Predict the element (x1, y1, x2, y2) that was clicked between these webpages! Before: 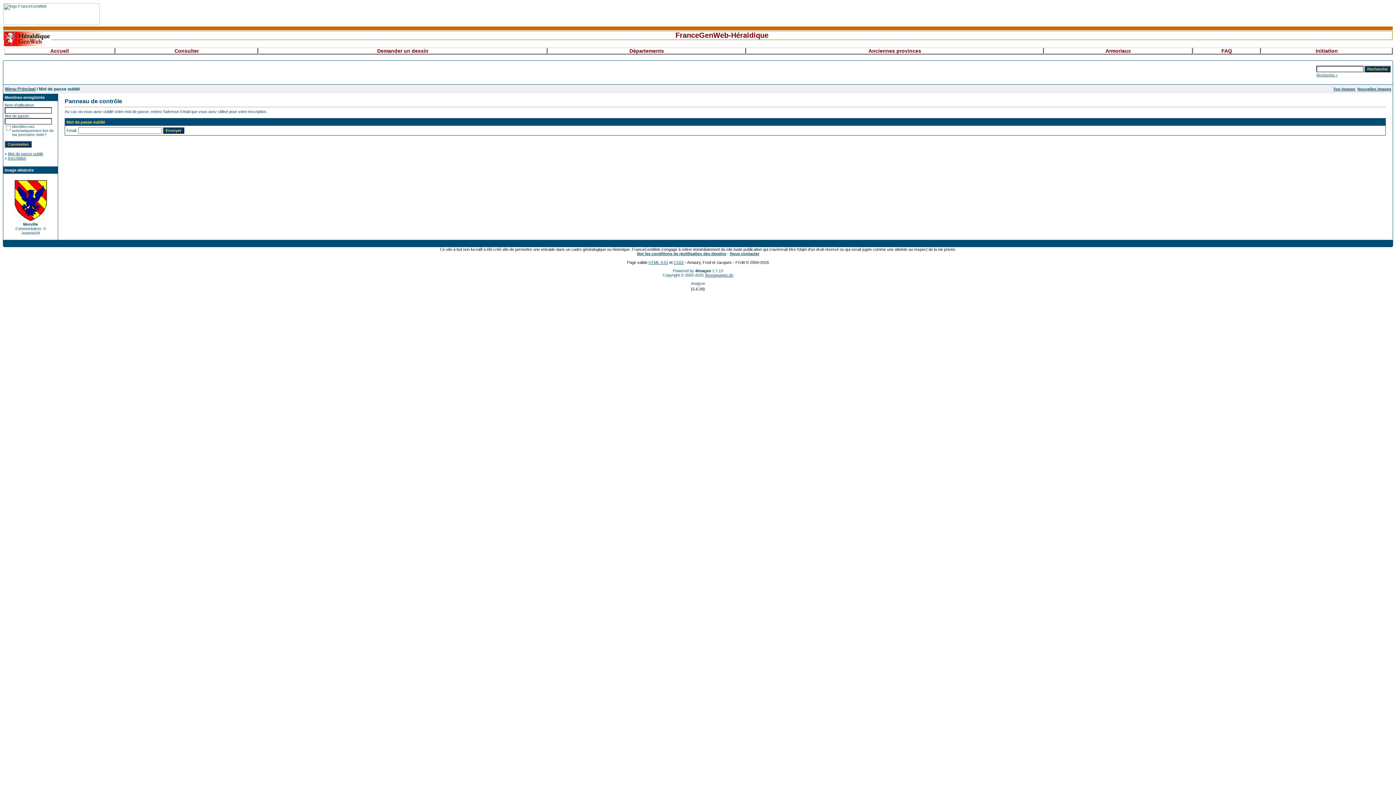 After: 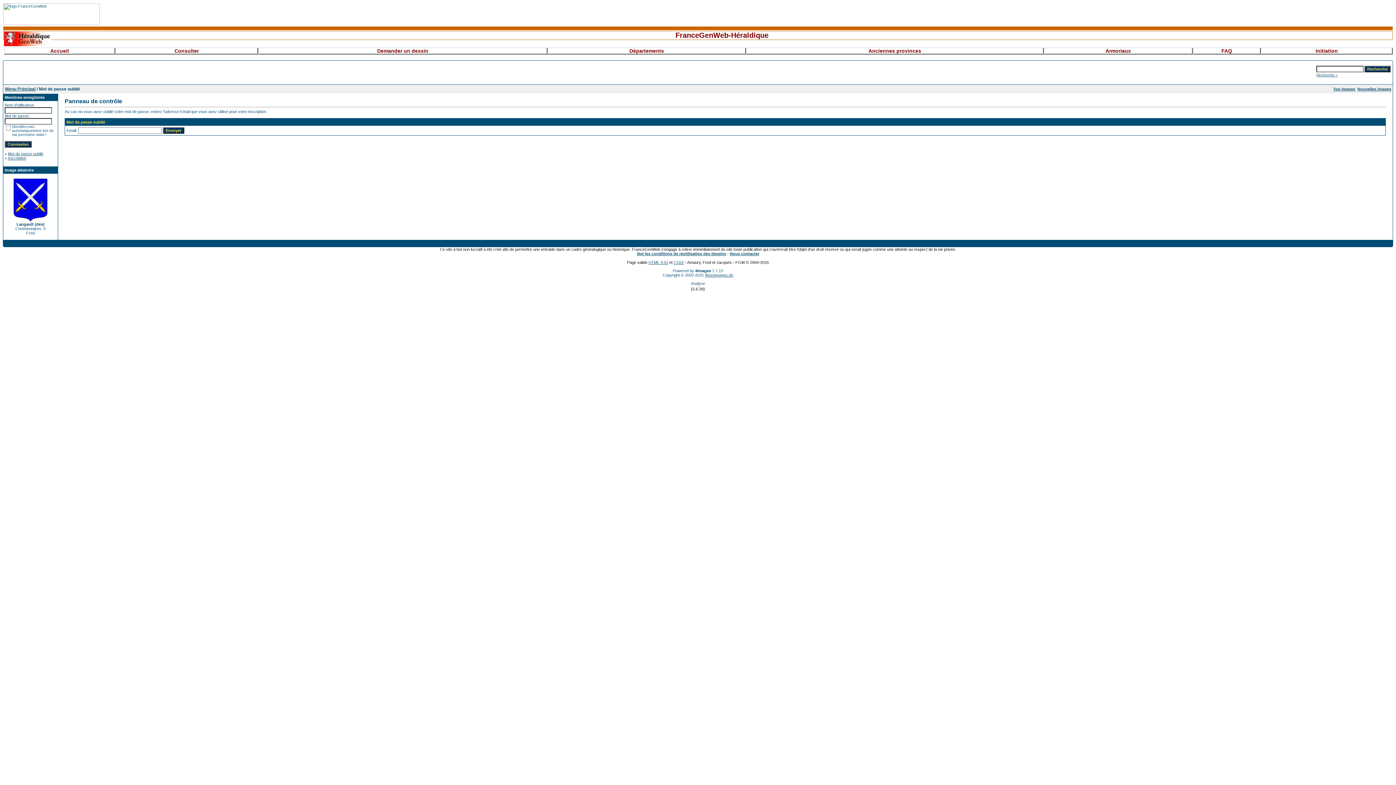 Action: label: Mot de passe oublié bbox: (8, 151, 43, 156)